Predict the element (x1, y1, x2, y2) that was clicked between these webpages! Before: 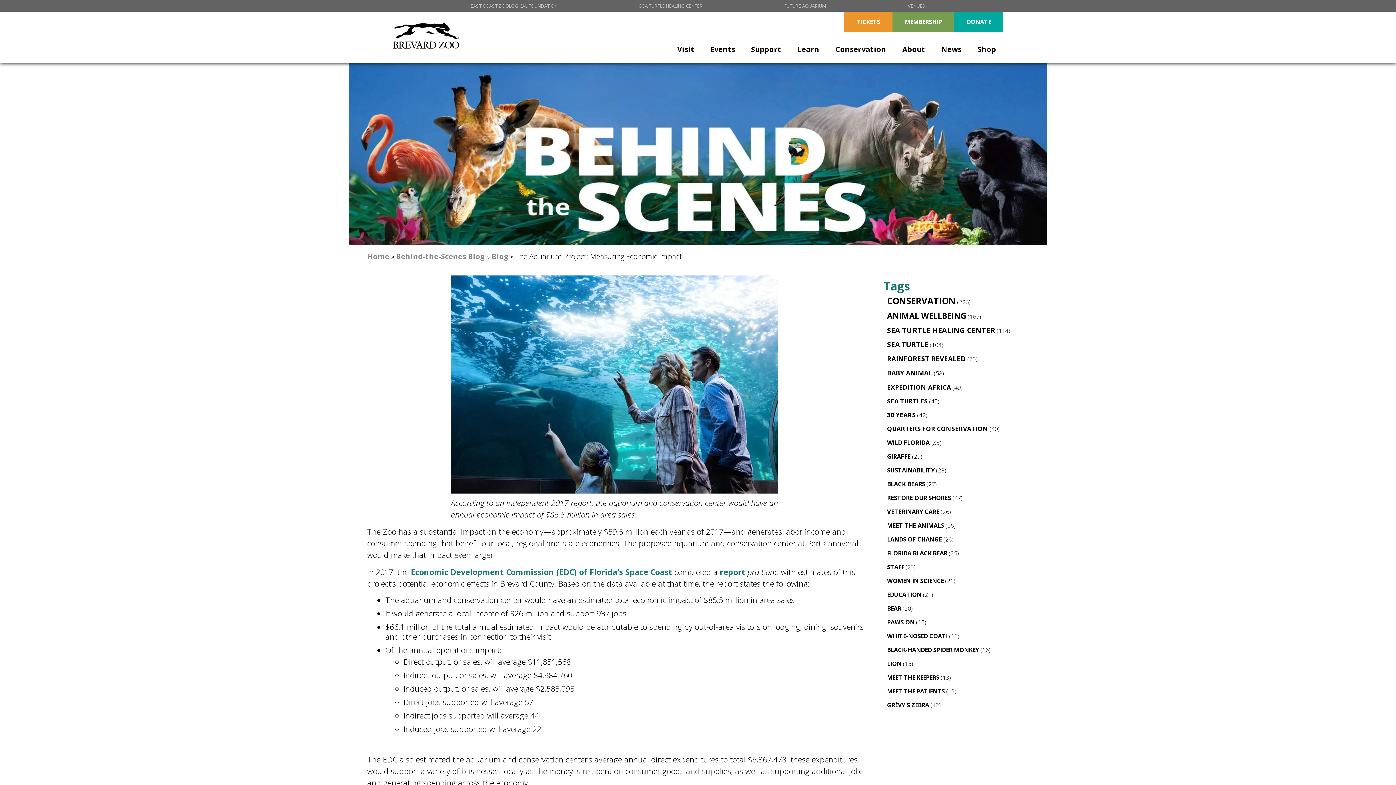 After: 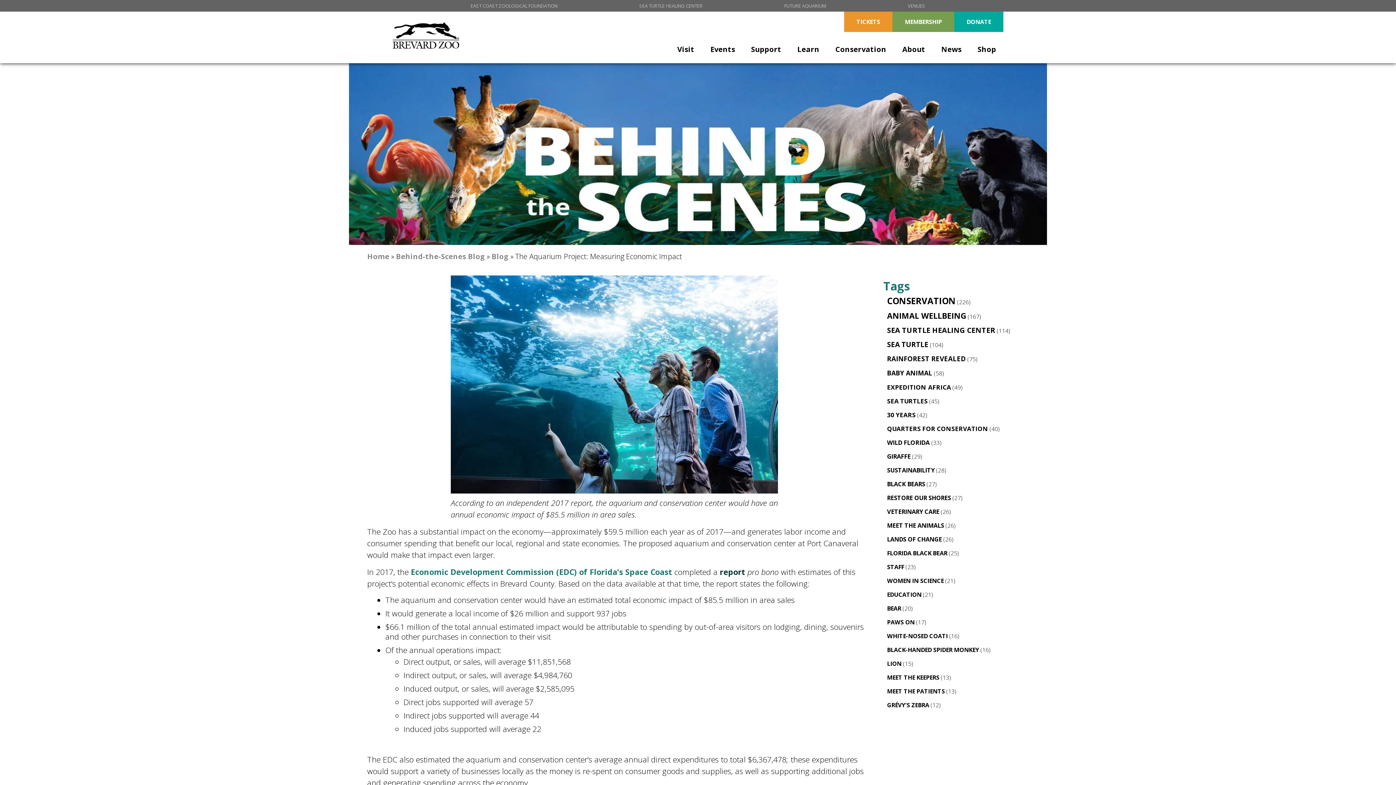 Action: bbox: (720, 566, 745, 577) label: report